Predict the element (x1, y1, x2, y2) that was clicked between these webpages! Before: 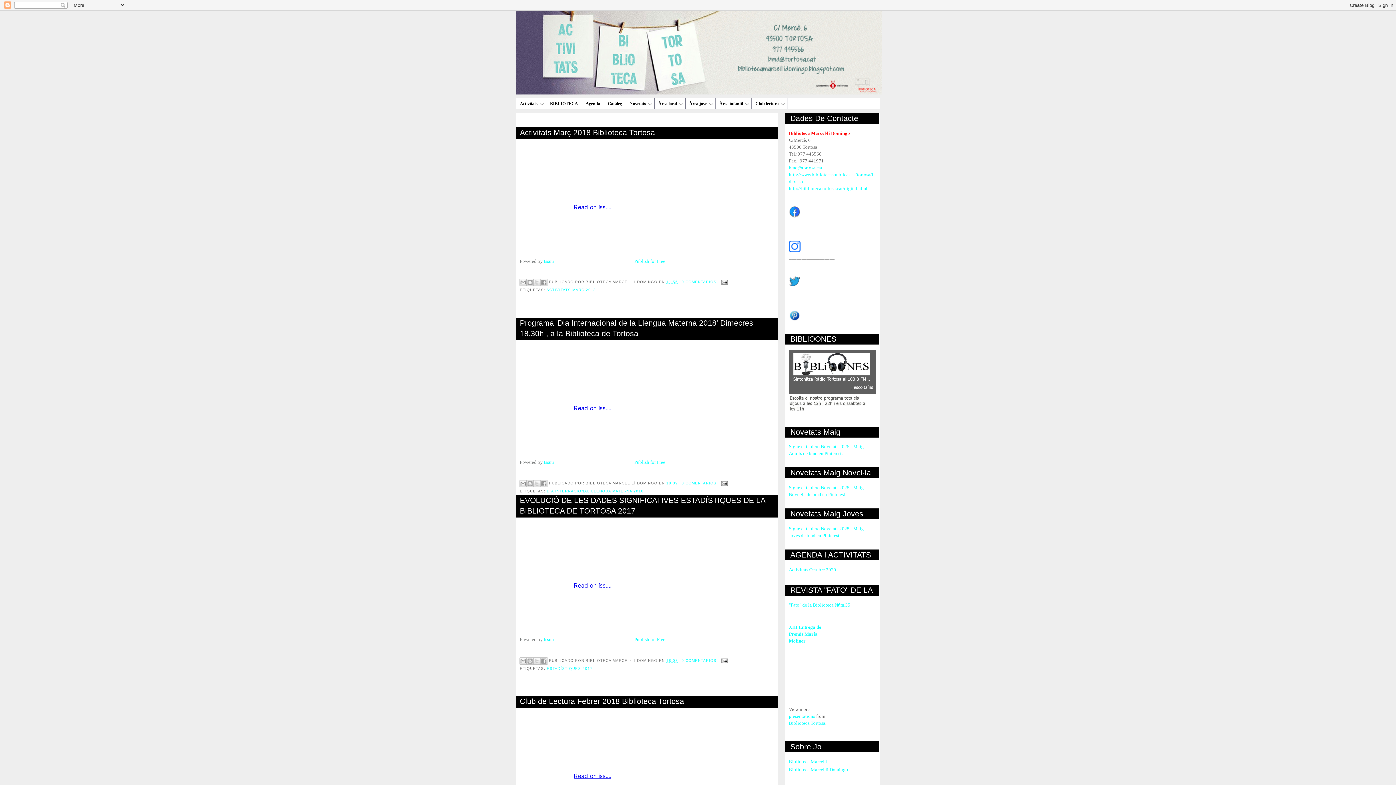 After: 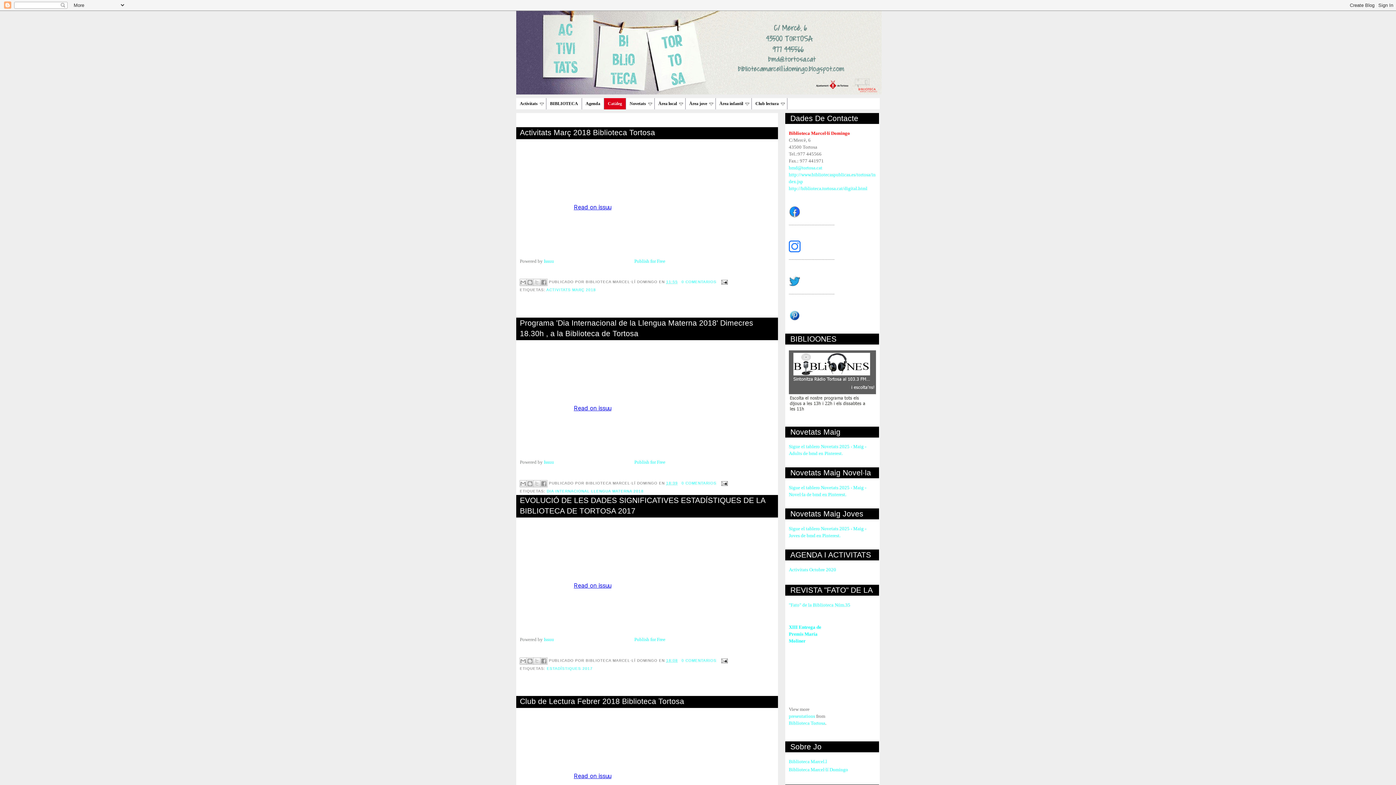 Action: label: Catàleg bbox: (604, 98, 626, 109)